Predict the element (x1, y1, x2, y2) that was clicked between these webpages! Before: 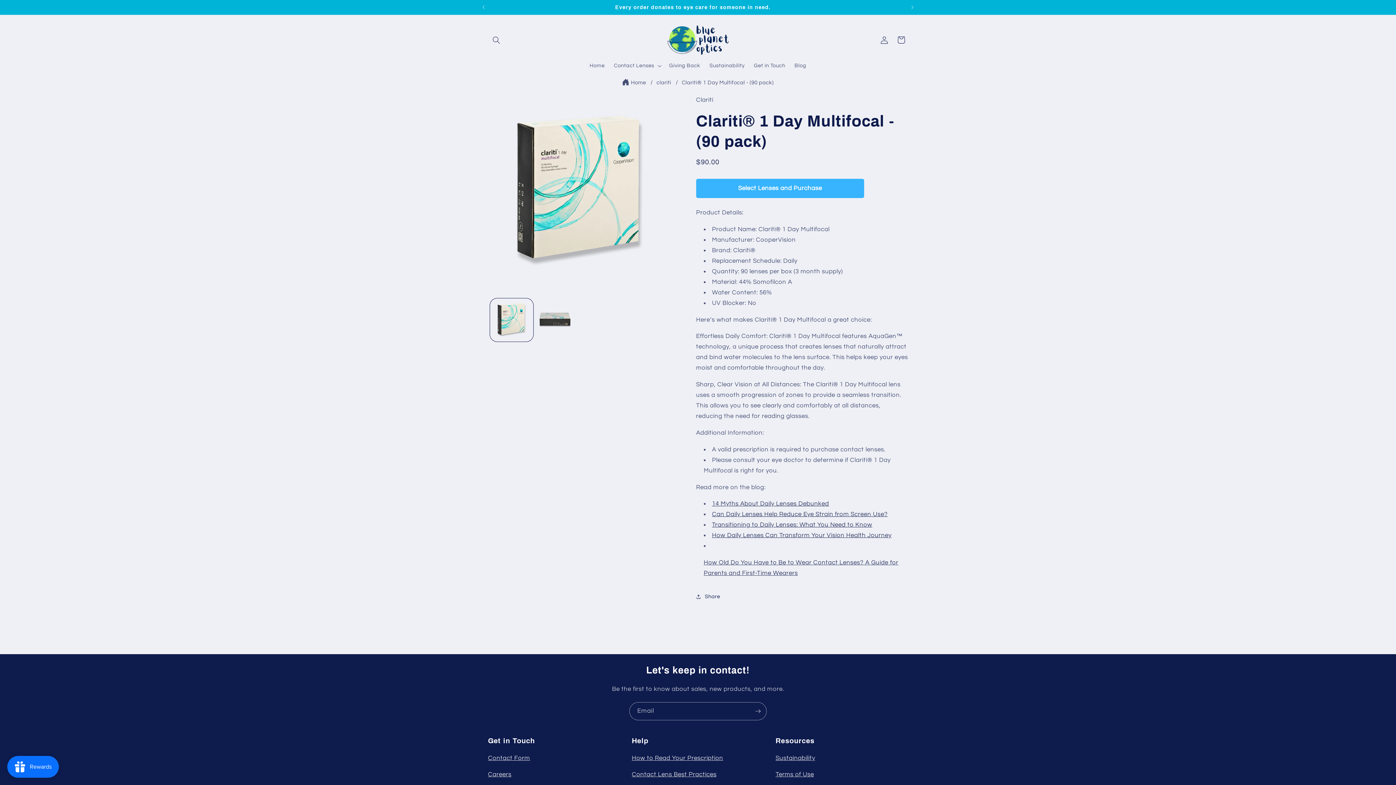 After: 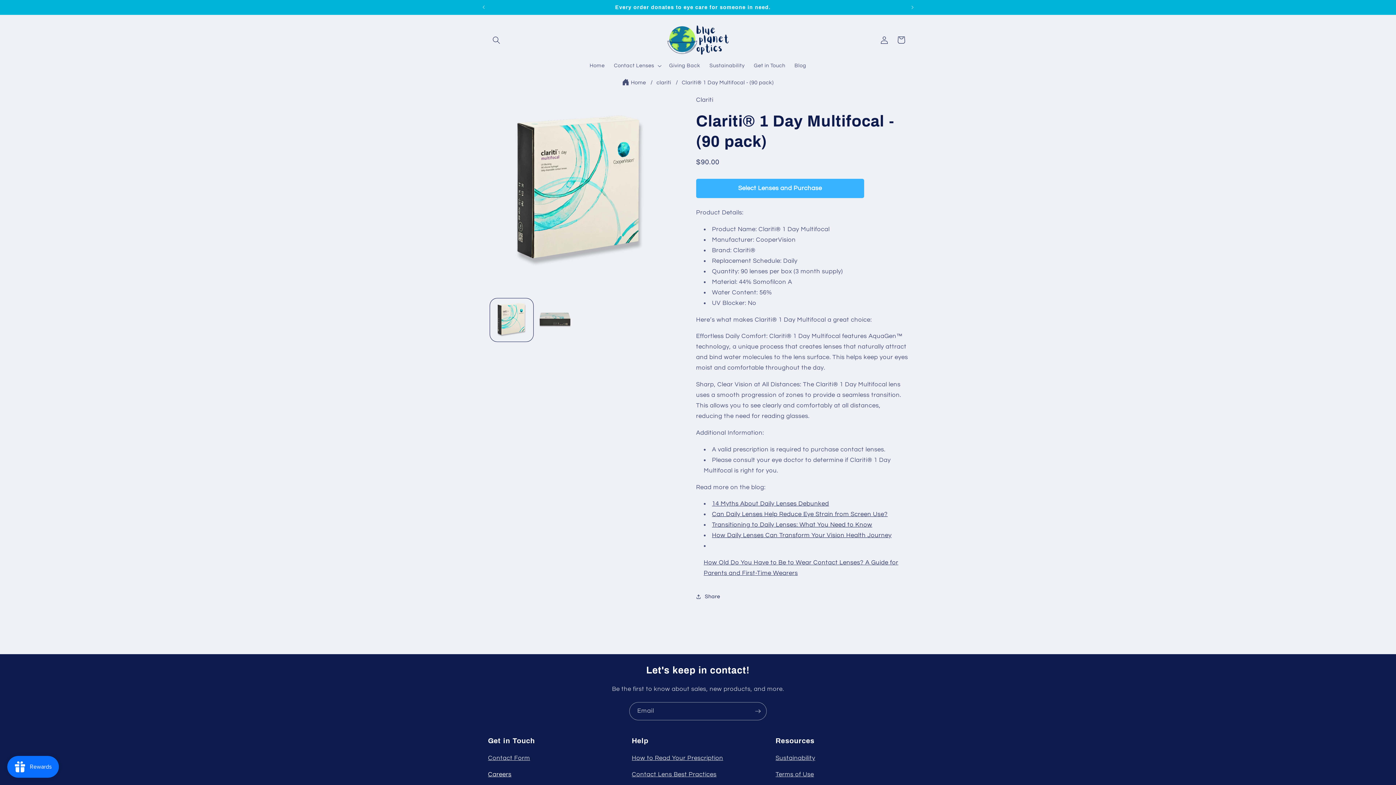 Action: bbox: (488, 771, 511, 778) label: Careers